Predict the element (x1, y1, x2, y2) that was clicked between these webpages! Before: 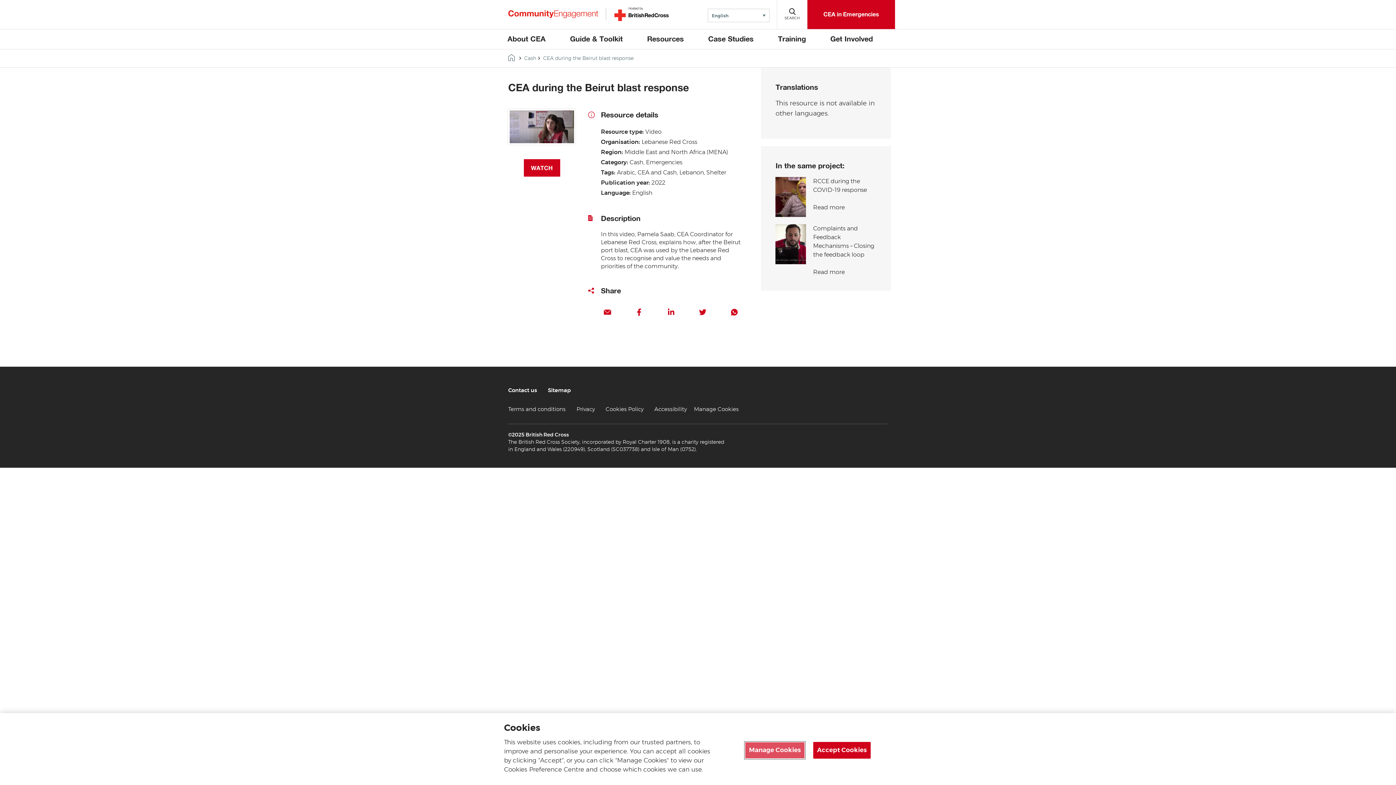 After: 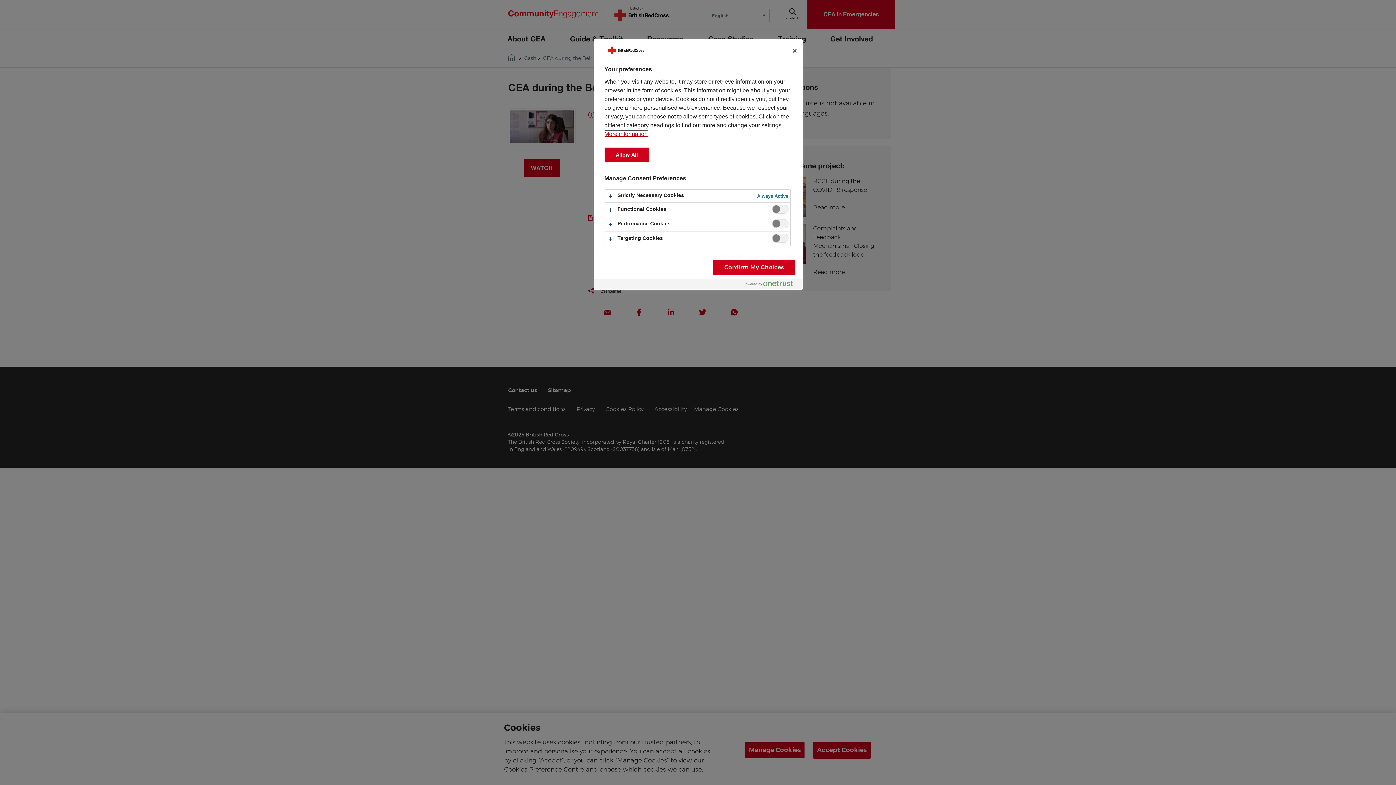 Action: label: Manage Cookies bbox: (745, 742, 804, 759)